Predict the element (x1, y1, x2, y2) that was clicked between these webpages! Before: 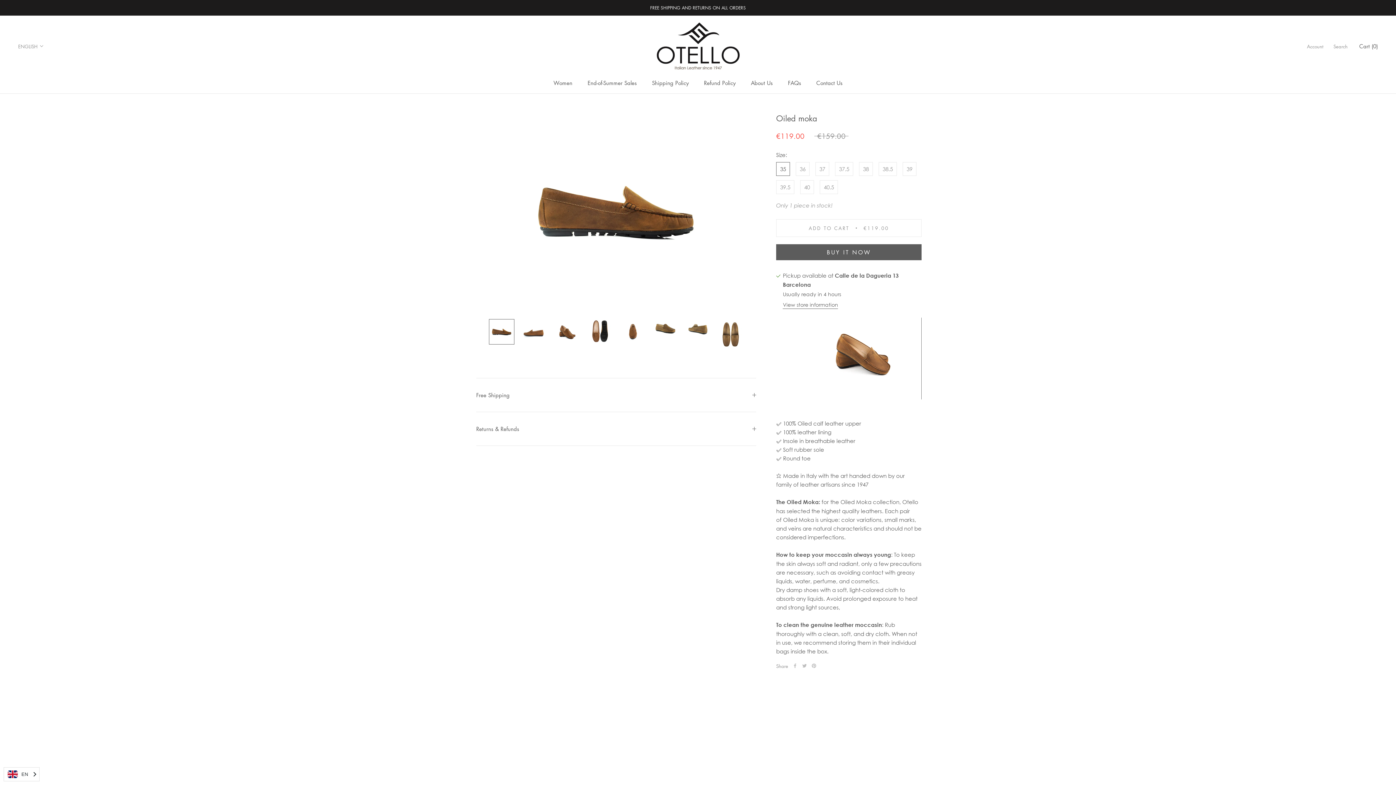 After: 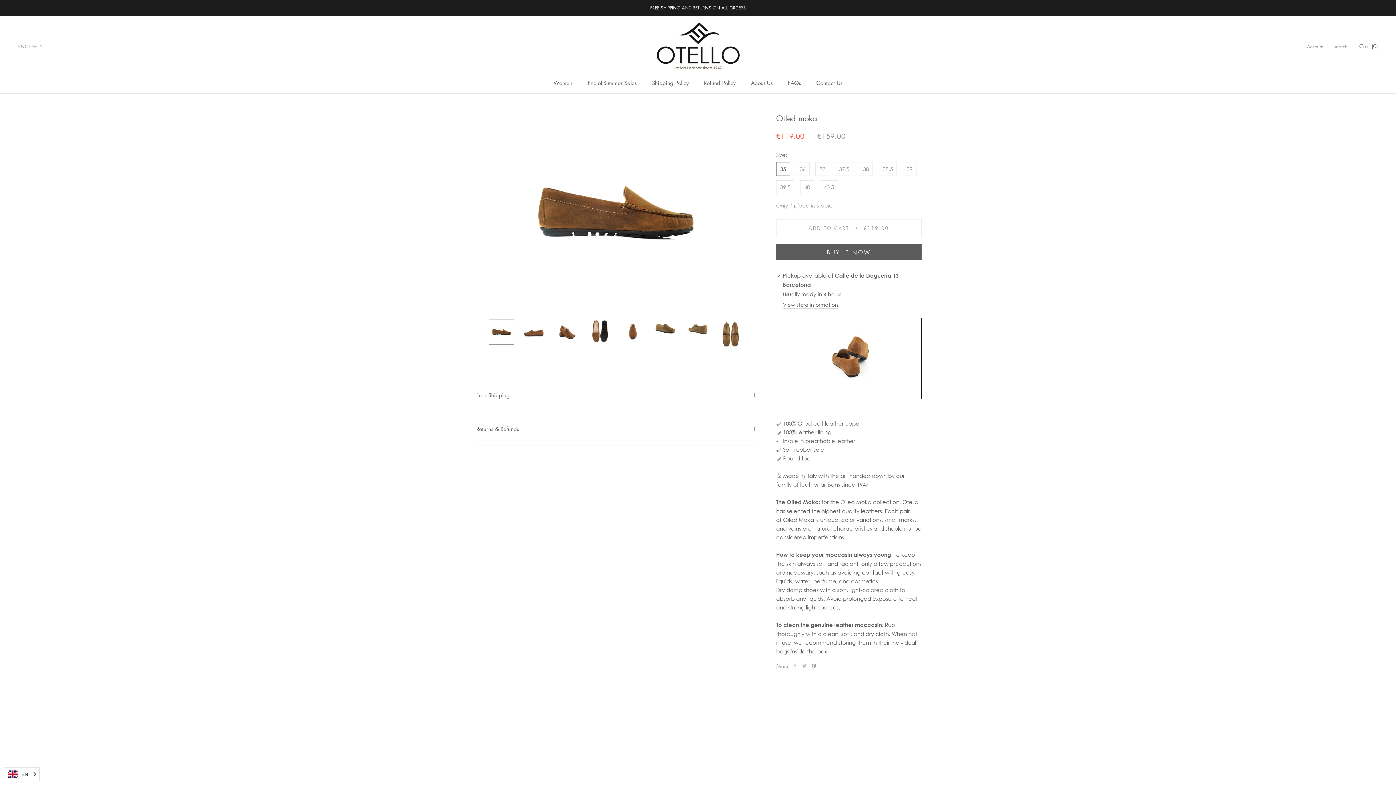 Action: label: Pinterest bbox: (812, 664, 816, 668)